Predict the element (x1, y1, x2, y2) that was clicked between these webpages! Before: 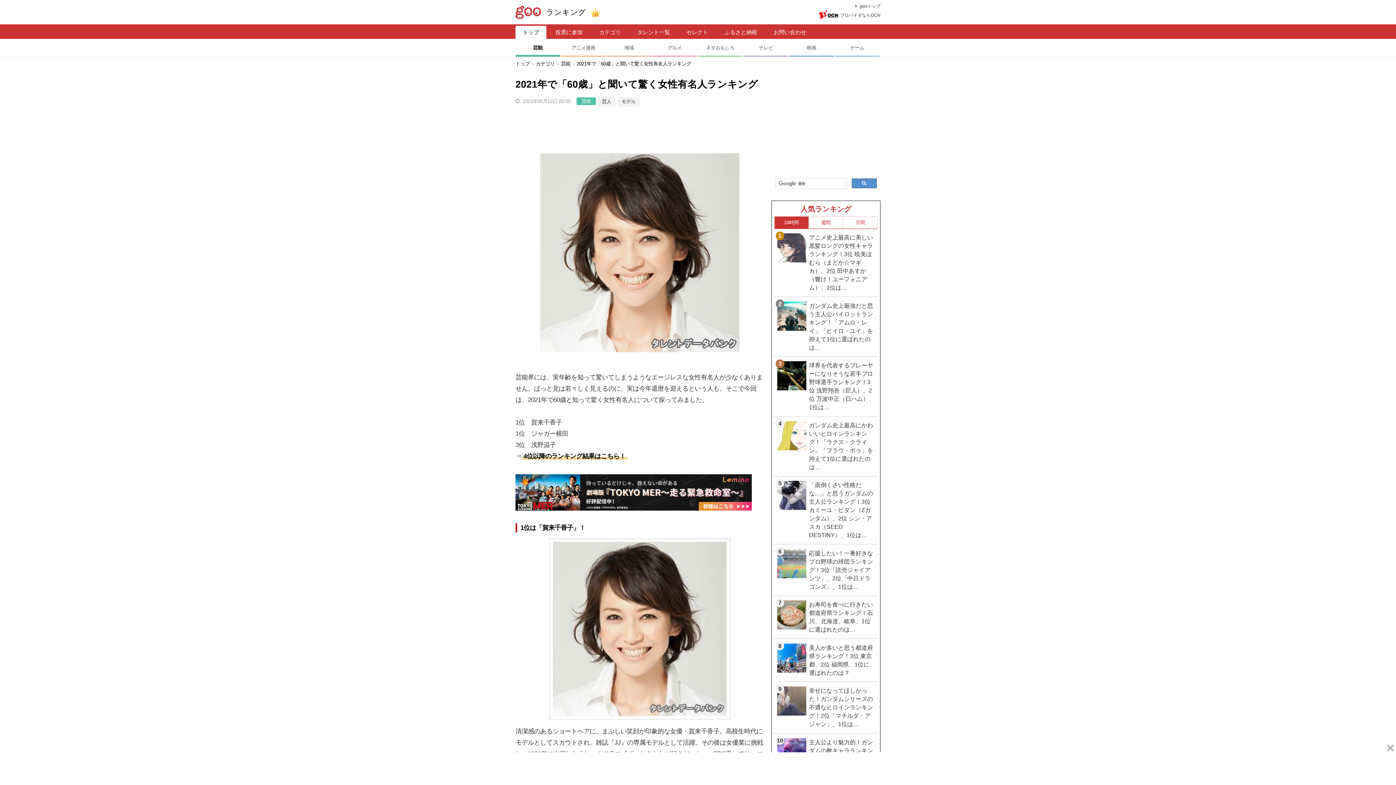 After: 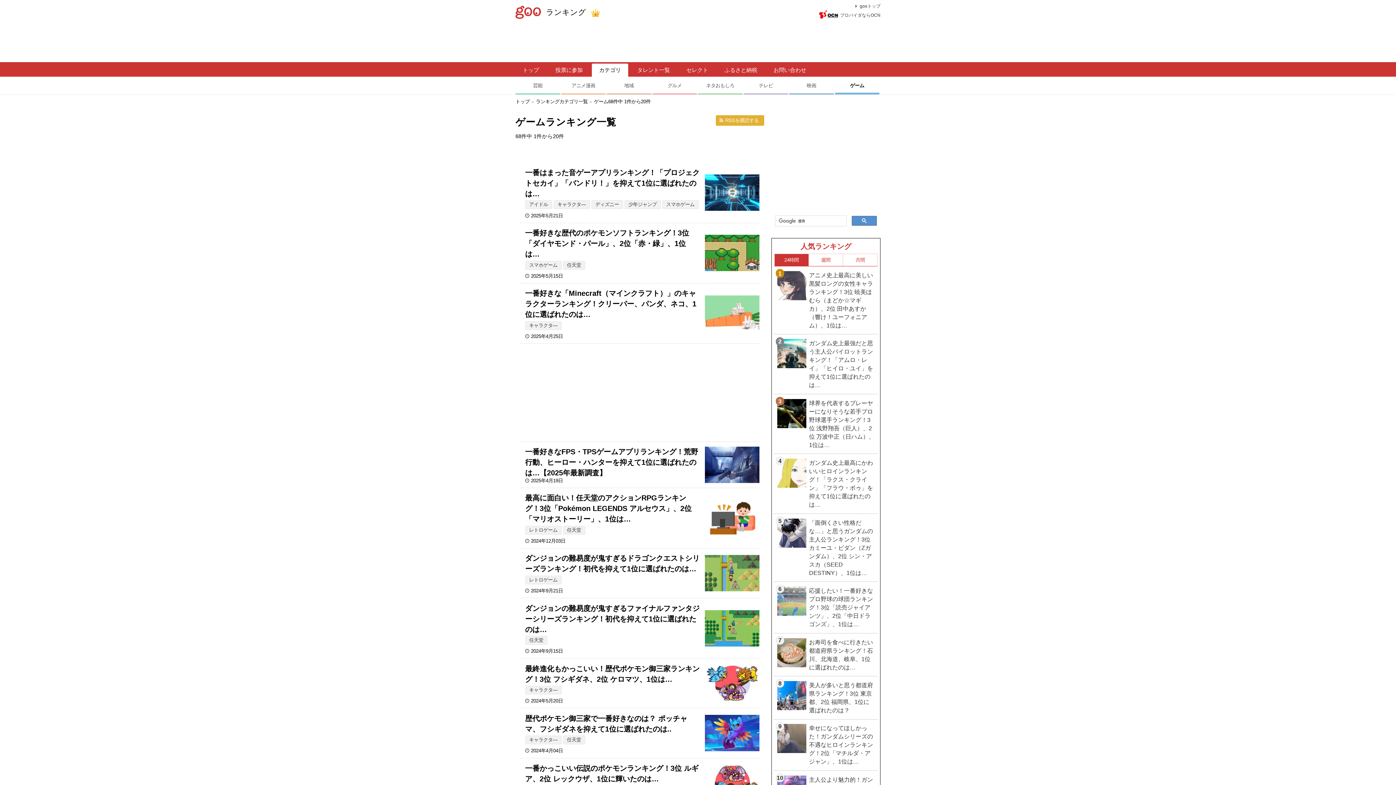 Action: label: ゲーム bbox: (835, 40, 879, 55)